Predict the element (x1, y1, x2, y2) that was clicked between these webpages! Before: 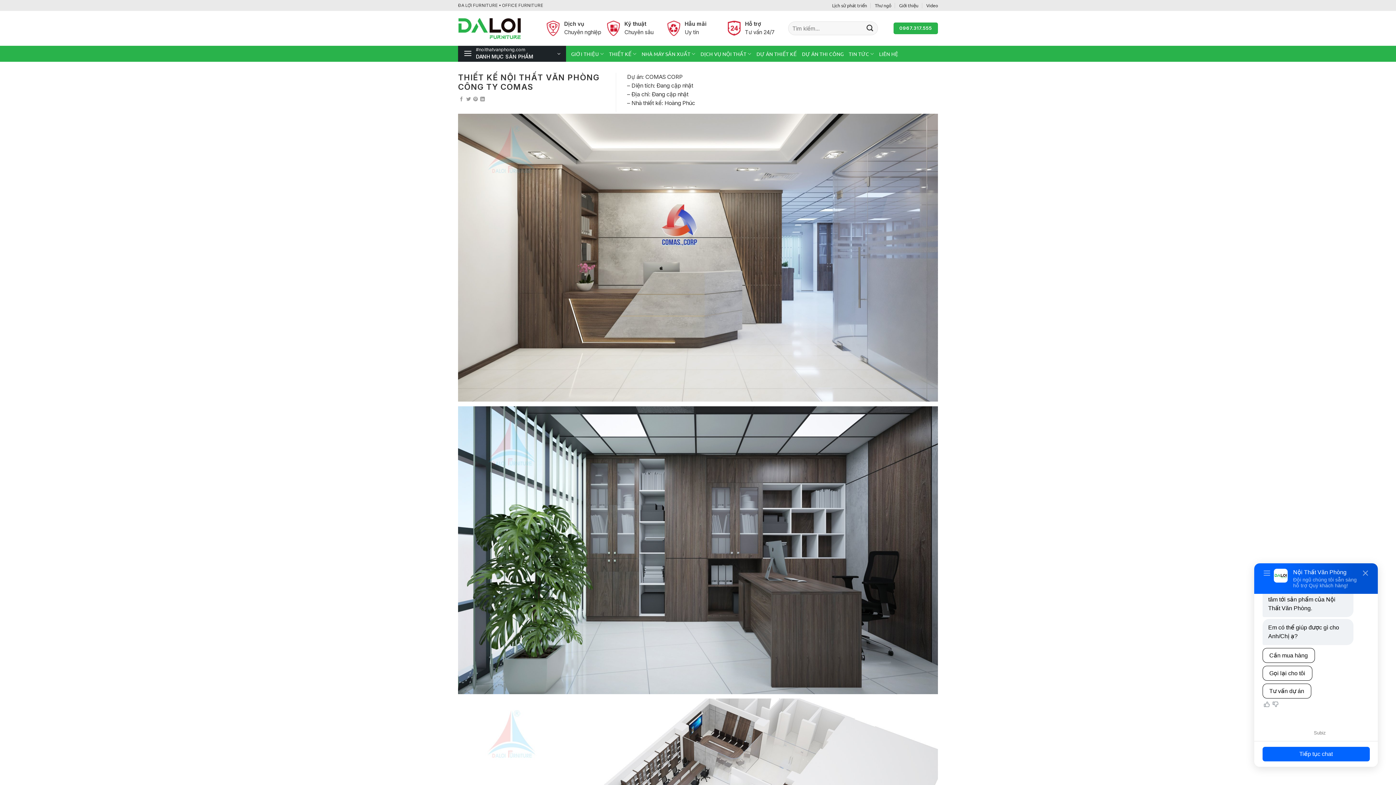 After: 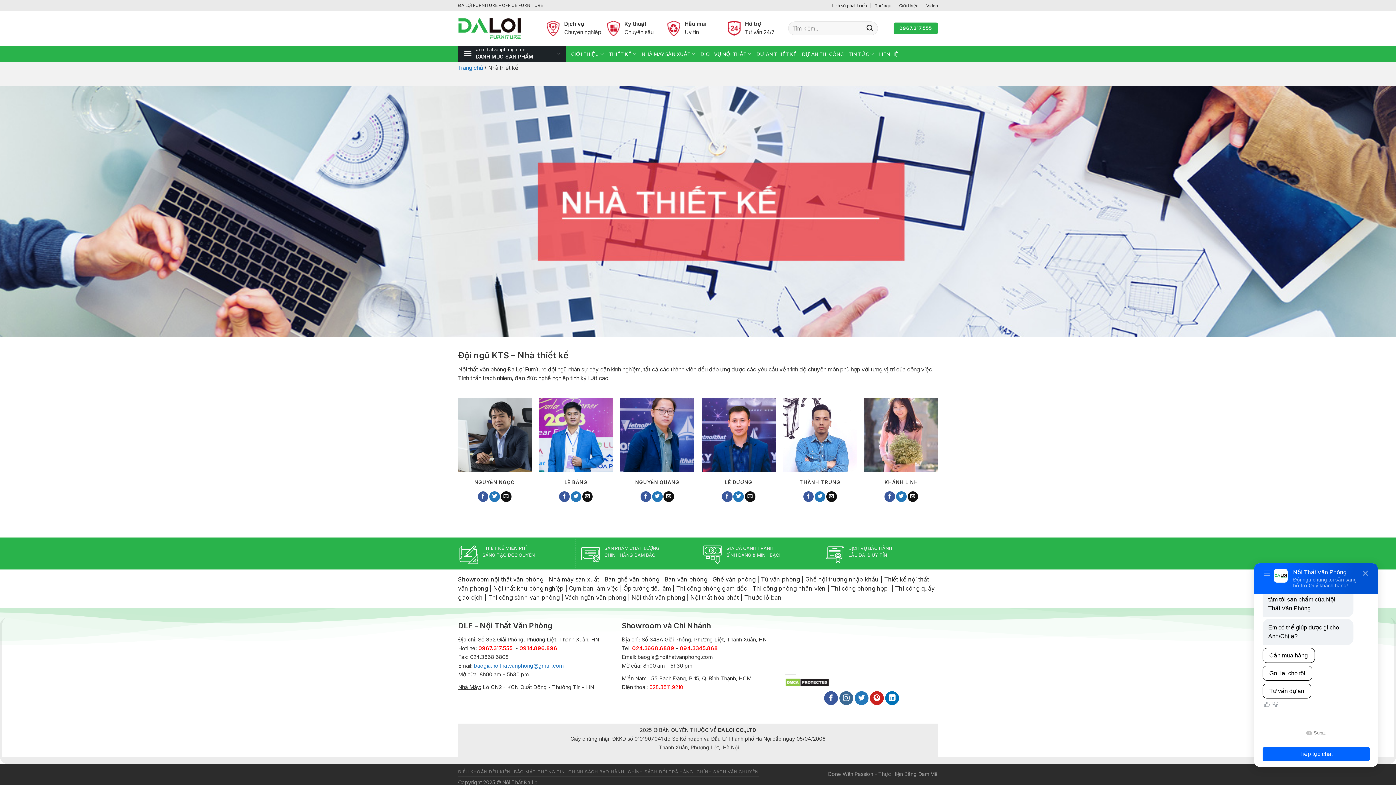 Action: bbox: (609, 46, 636, 60) label: THIẾT KẾ